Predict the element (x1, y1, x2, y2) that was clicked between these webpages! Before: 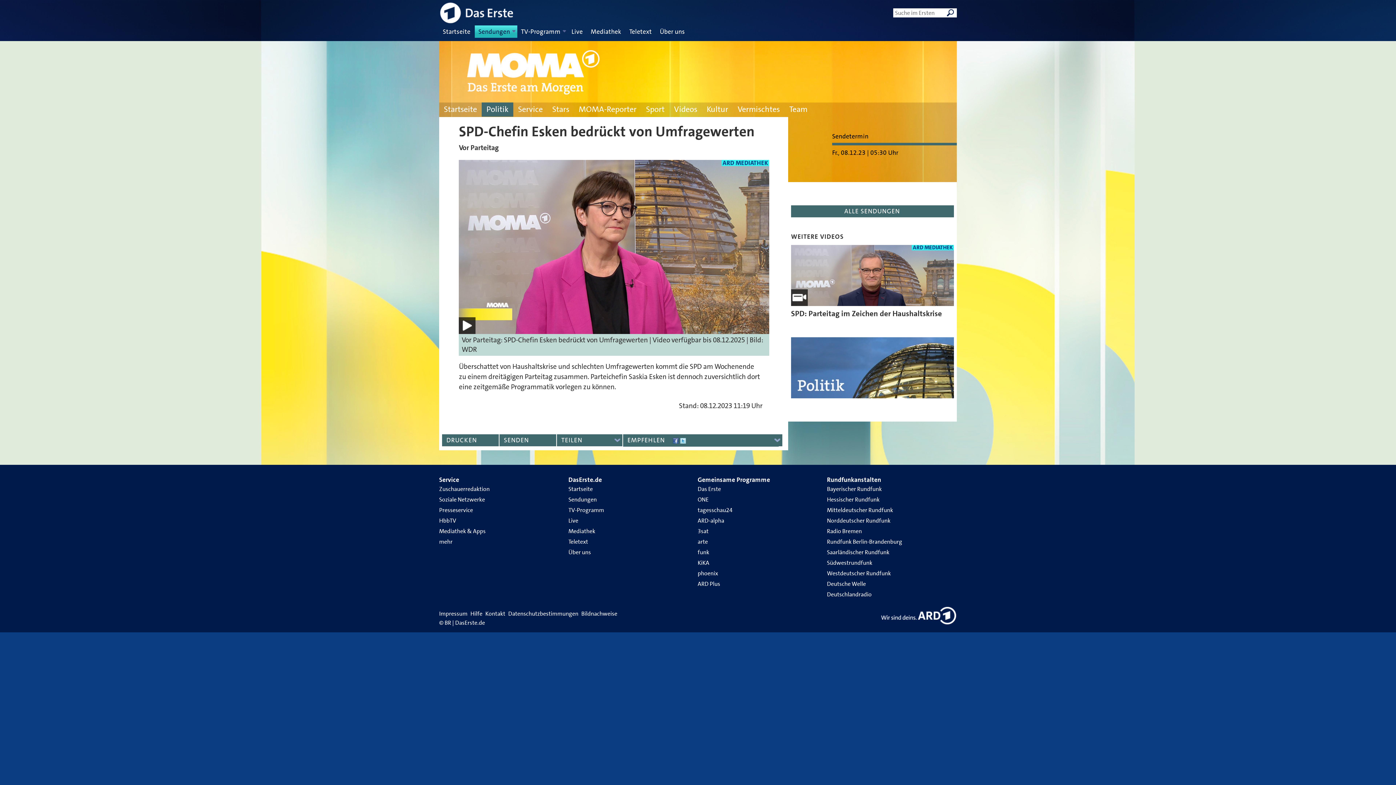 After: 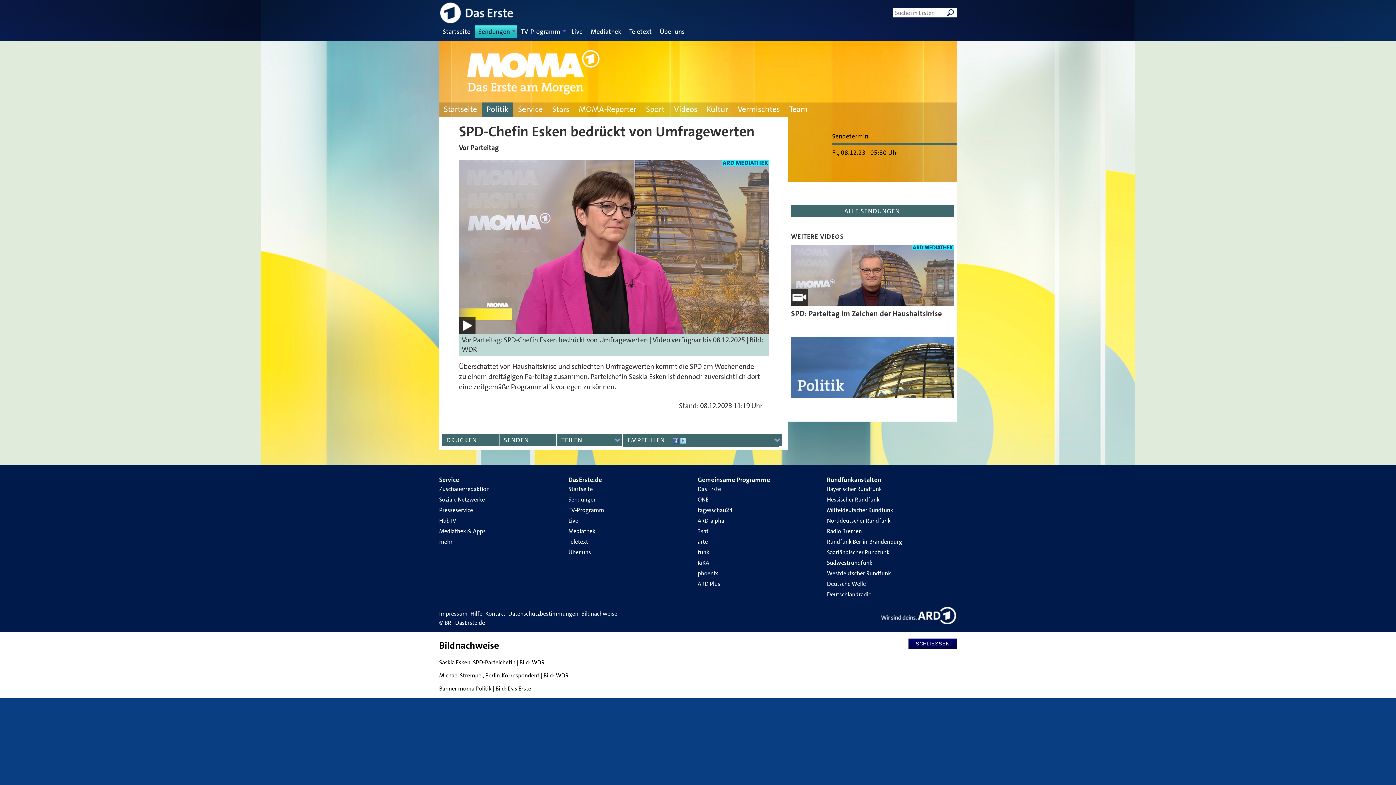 Action: label: Bildnachweise bbox: (581, 610, 617, 617)